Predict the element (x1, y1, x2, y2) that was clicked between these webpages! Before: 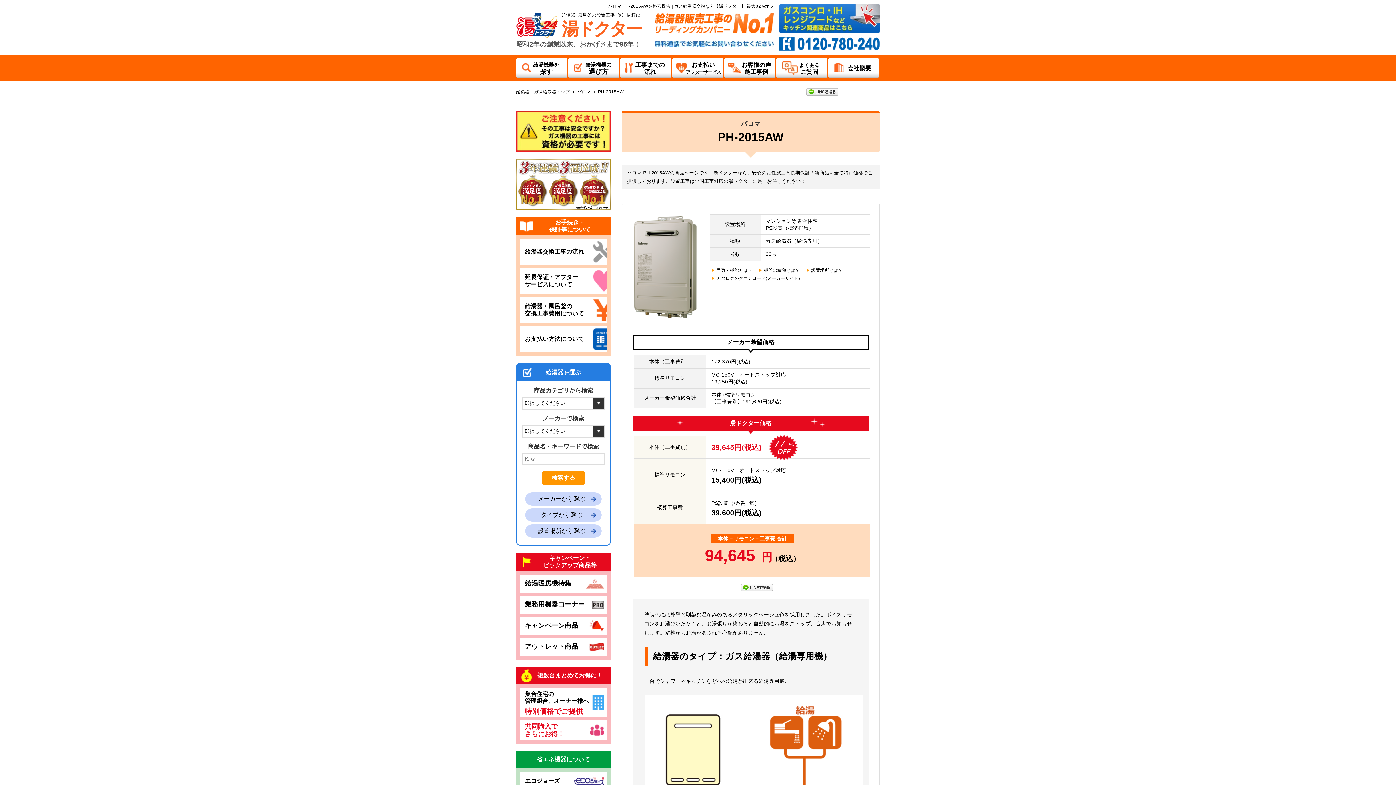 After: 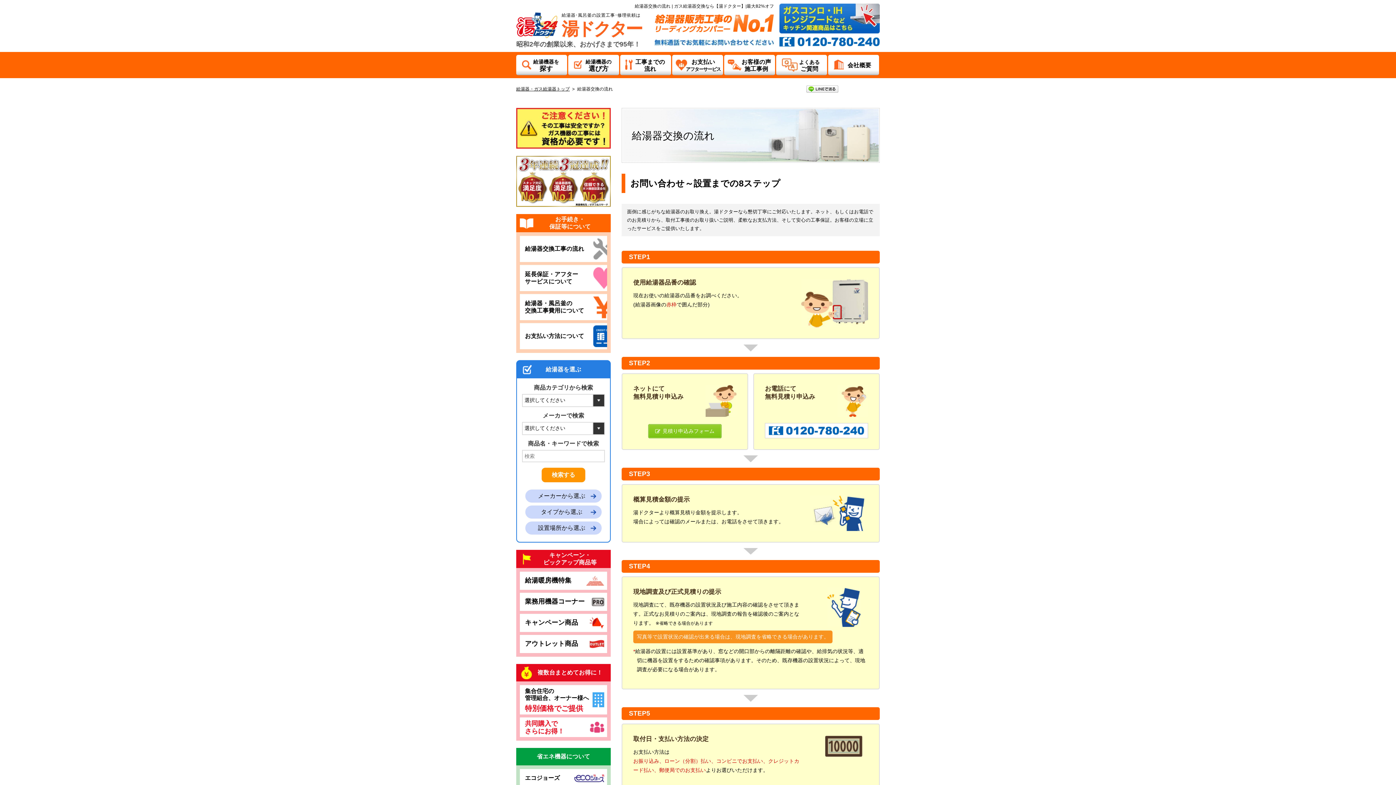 Action: label: 給湯器交換工事の流れ bbox: (520, 238, 607, 265)